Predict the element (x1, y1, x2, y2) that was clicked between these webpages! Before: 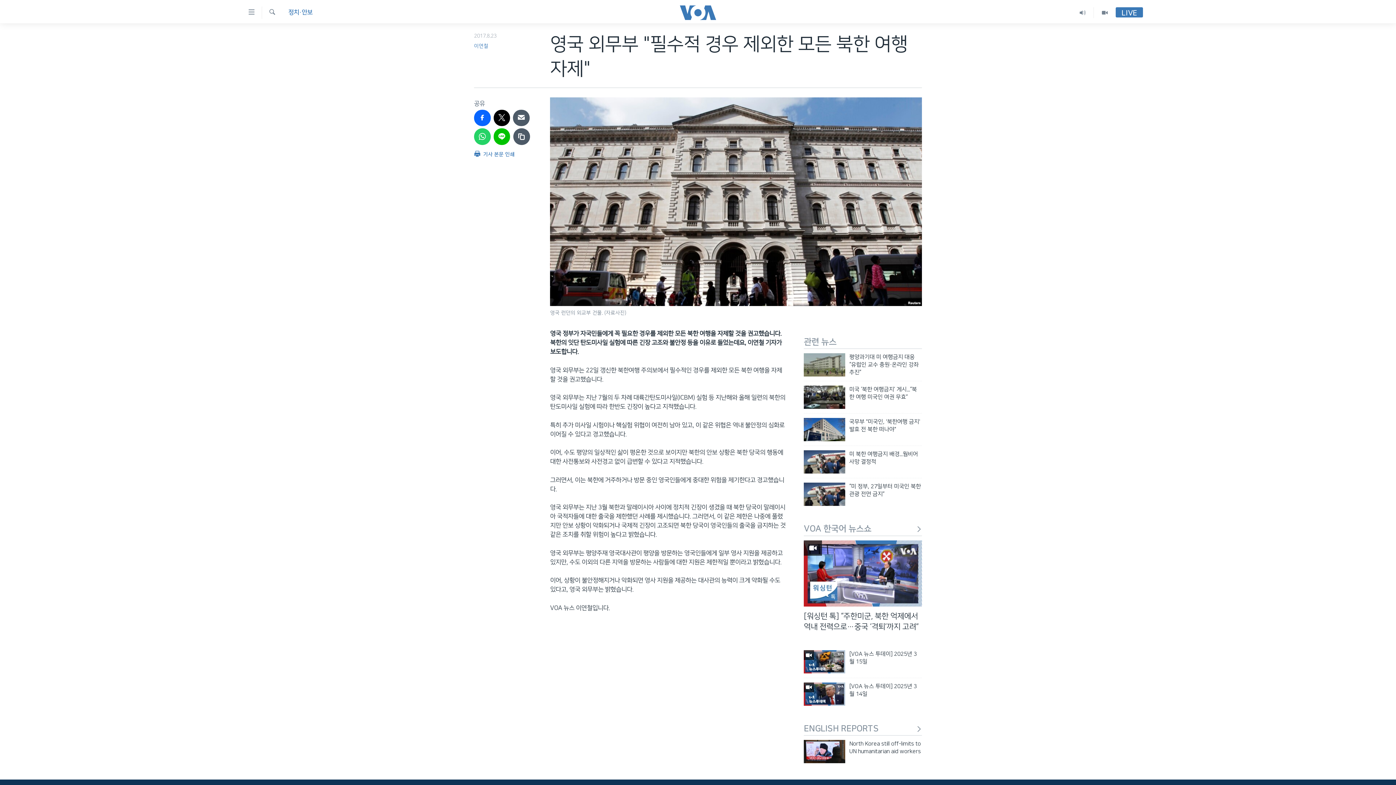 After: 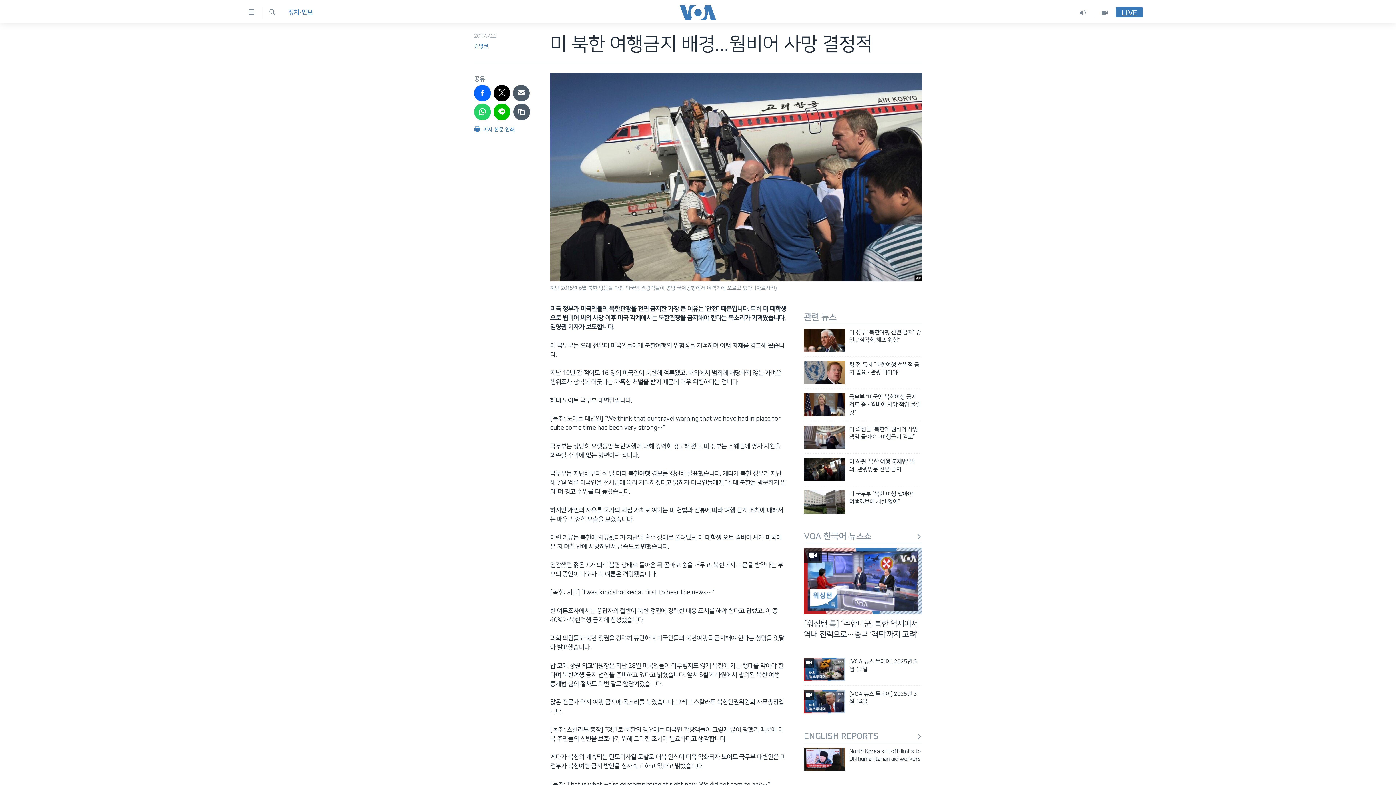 Action: bbox: (849, 450, 922, 470) label: 미 북한 여행금지 배경...웜비어 사망 결정적